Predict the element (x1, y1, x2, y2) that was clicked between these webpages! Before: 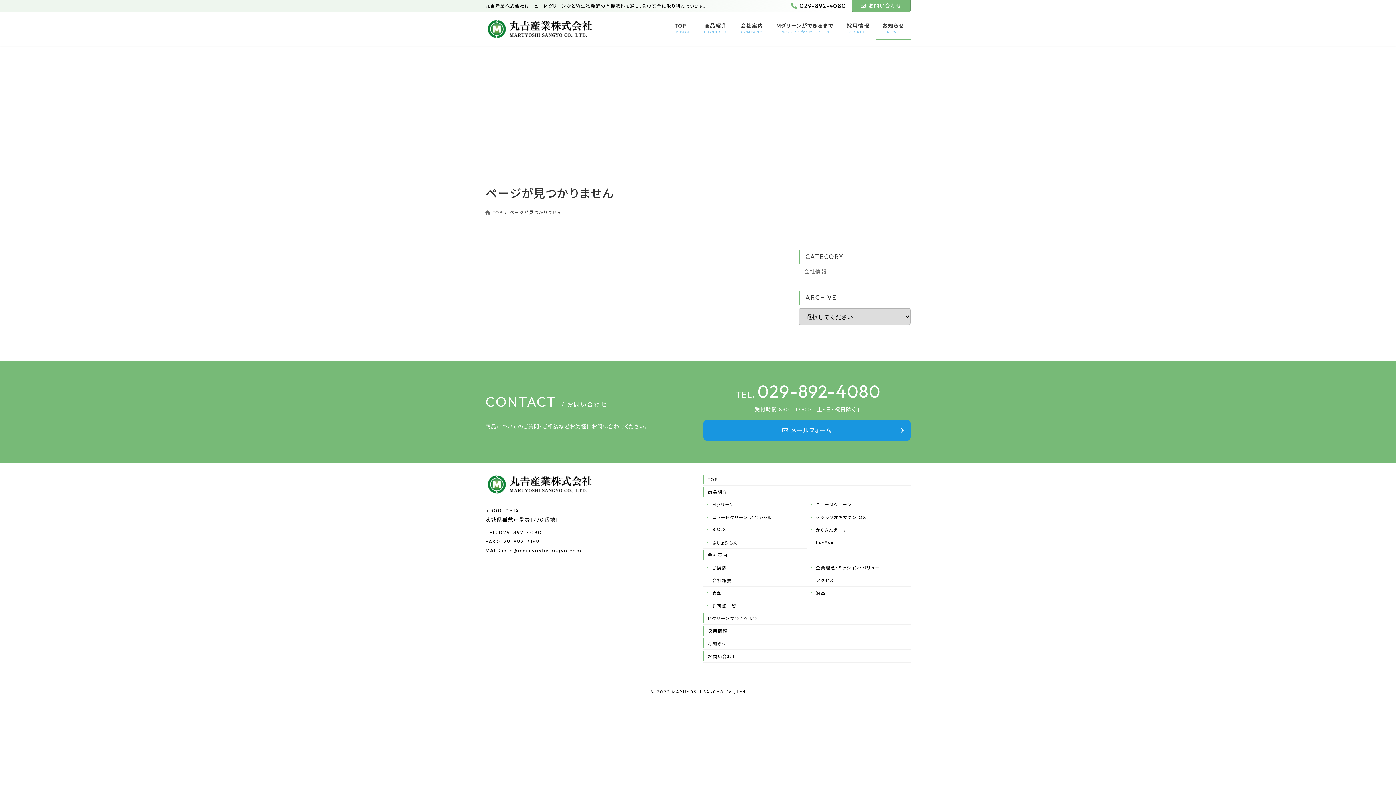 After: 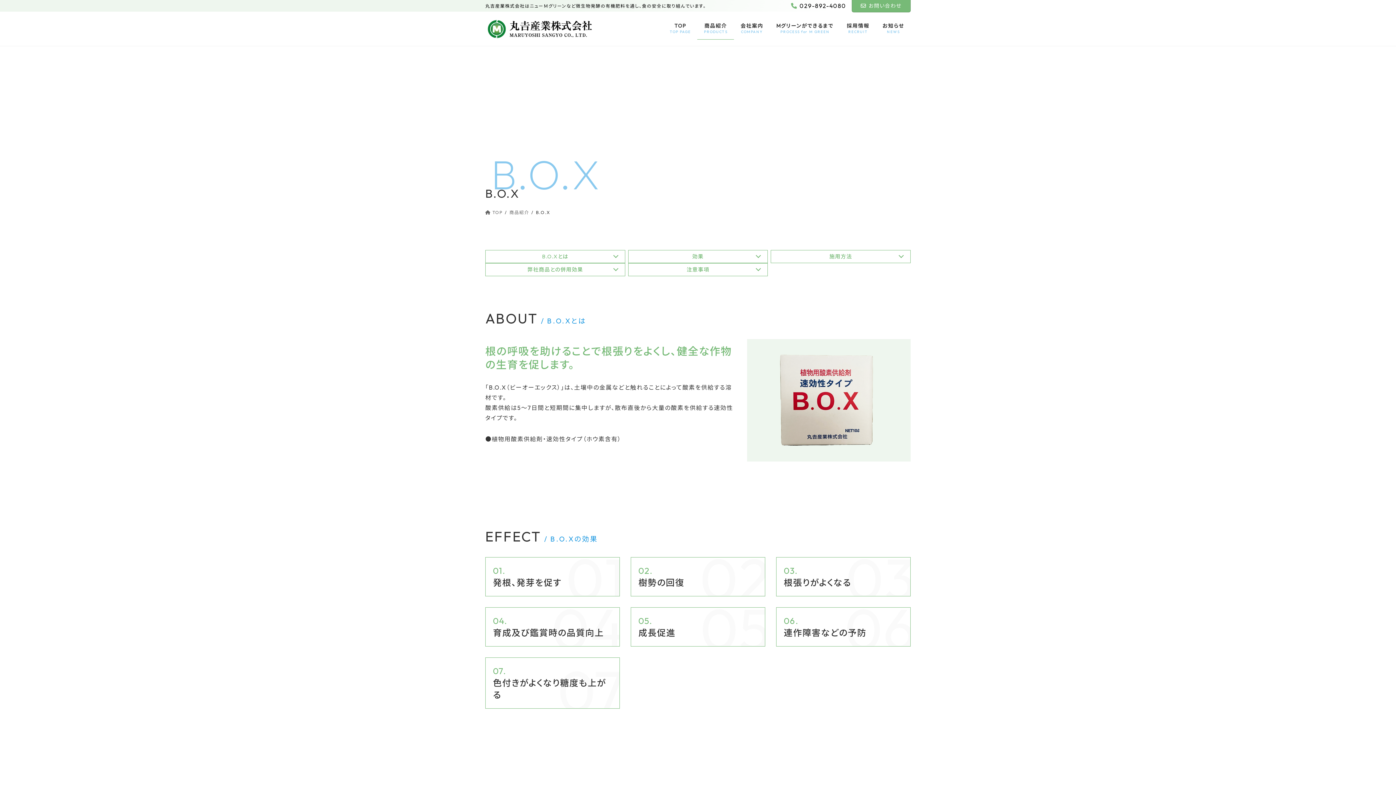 Action: bbox: (703, 523, 807, 535) label: B.O.X